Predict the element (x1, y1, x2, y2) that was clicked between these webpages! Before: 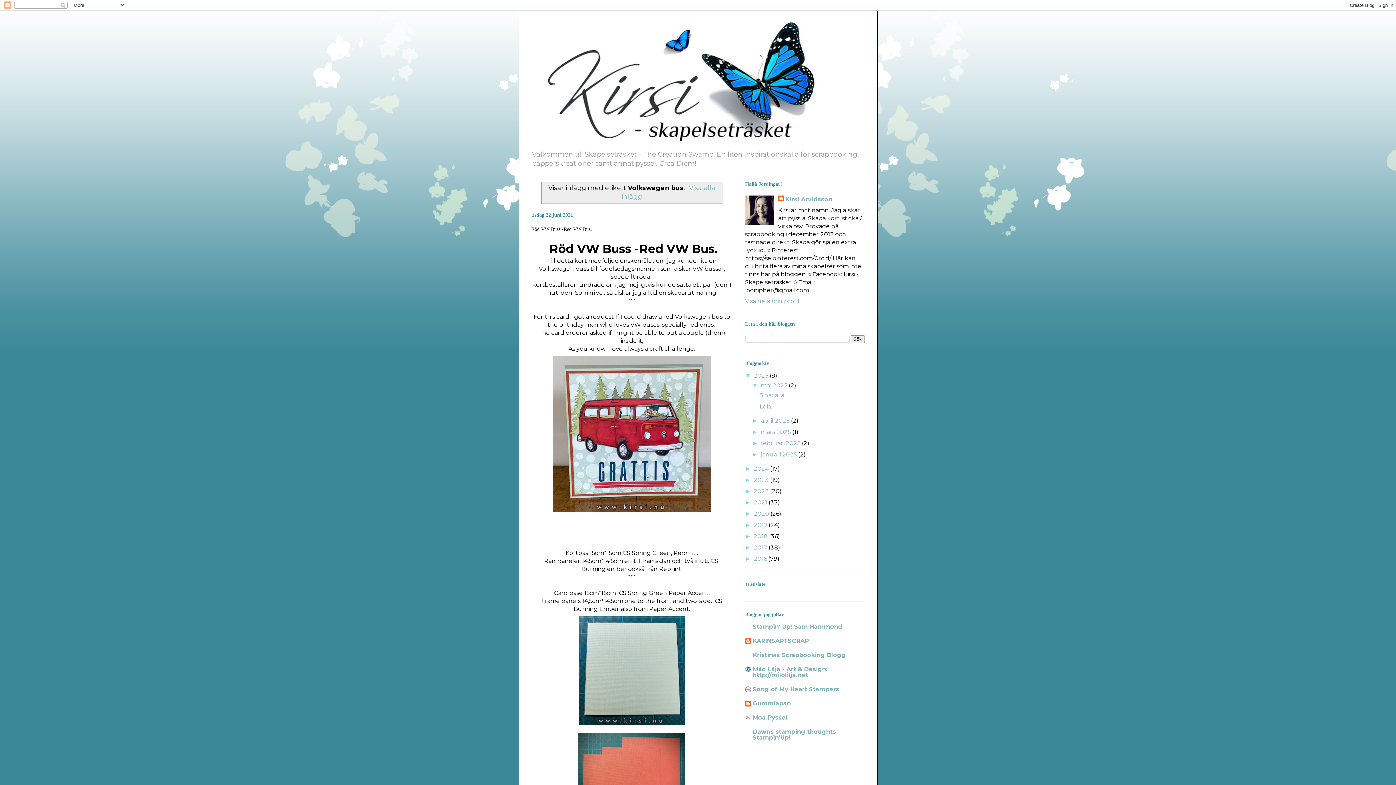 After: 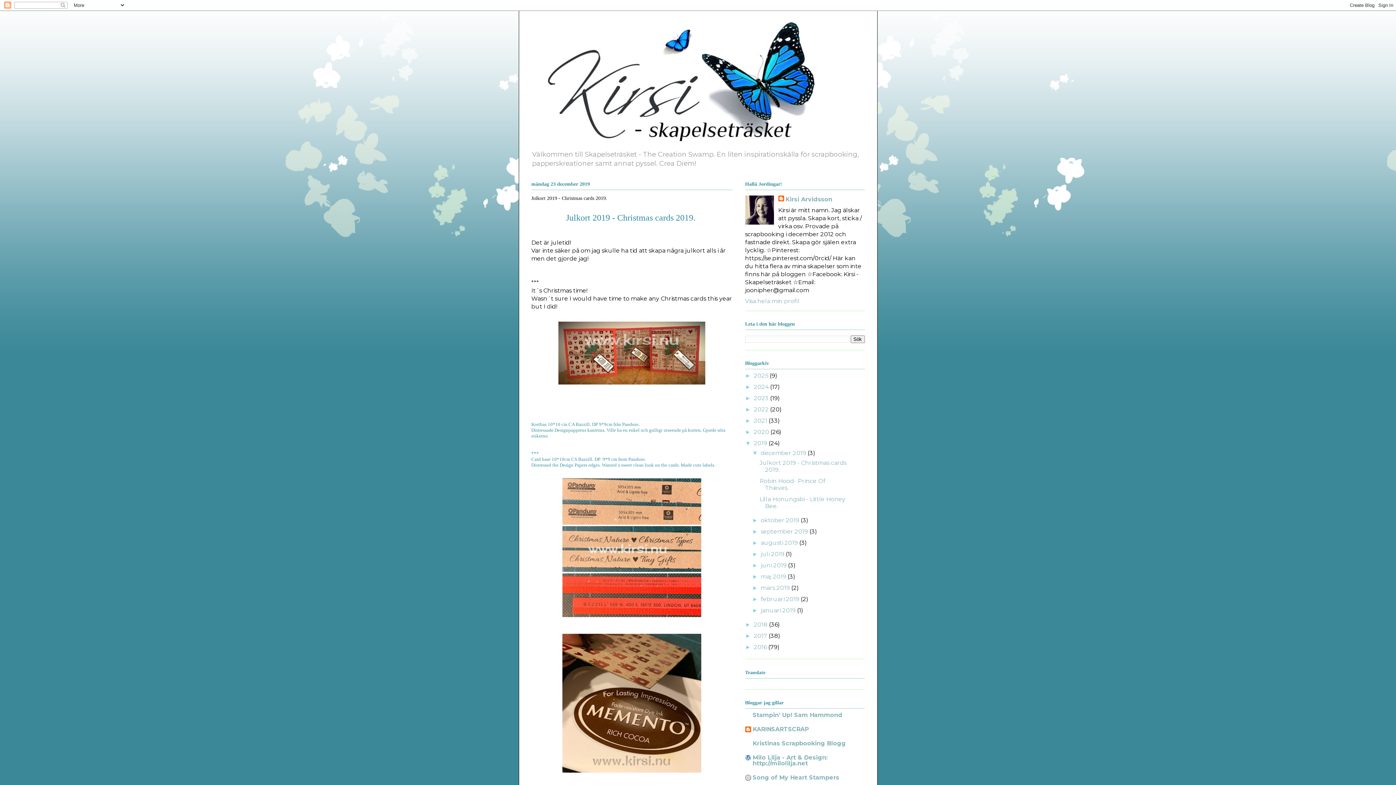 Action: label: 2019  bbox: (754, 521, 768, 528)